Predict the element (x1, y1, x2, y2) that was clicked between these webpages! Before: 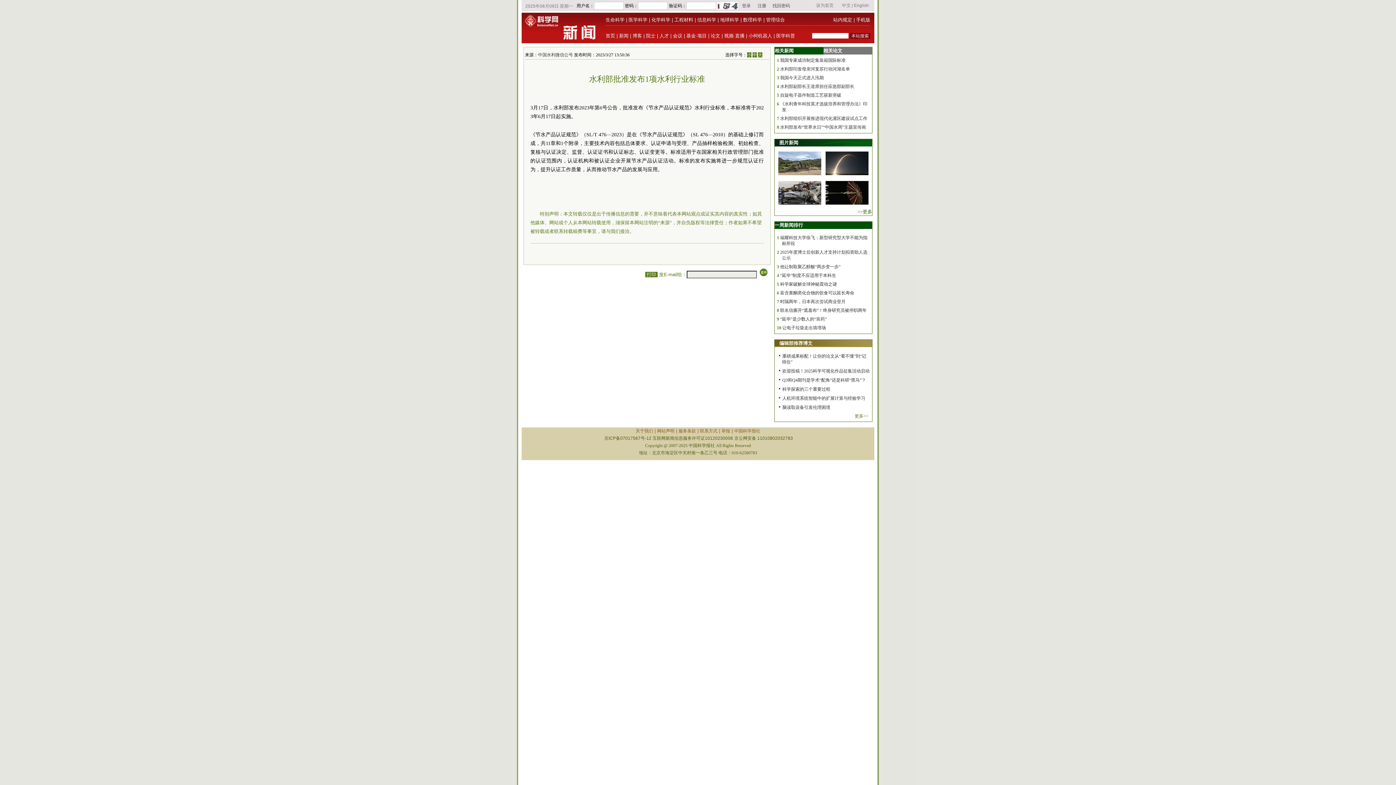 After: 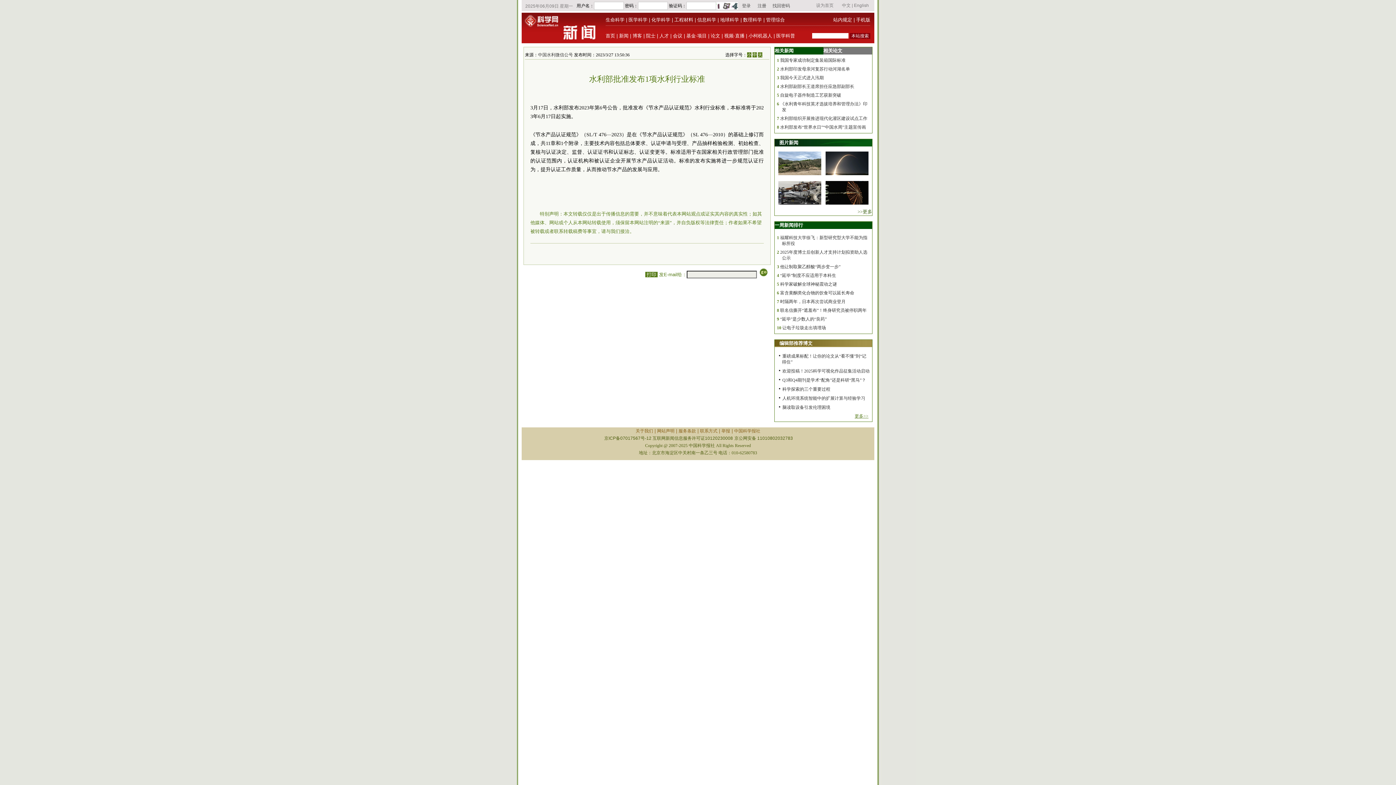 Action: label: 更多>> bbox: (854, 413, 868, 418)